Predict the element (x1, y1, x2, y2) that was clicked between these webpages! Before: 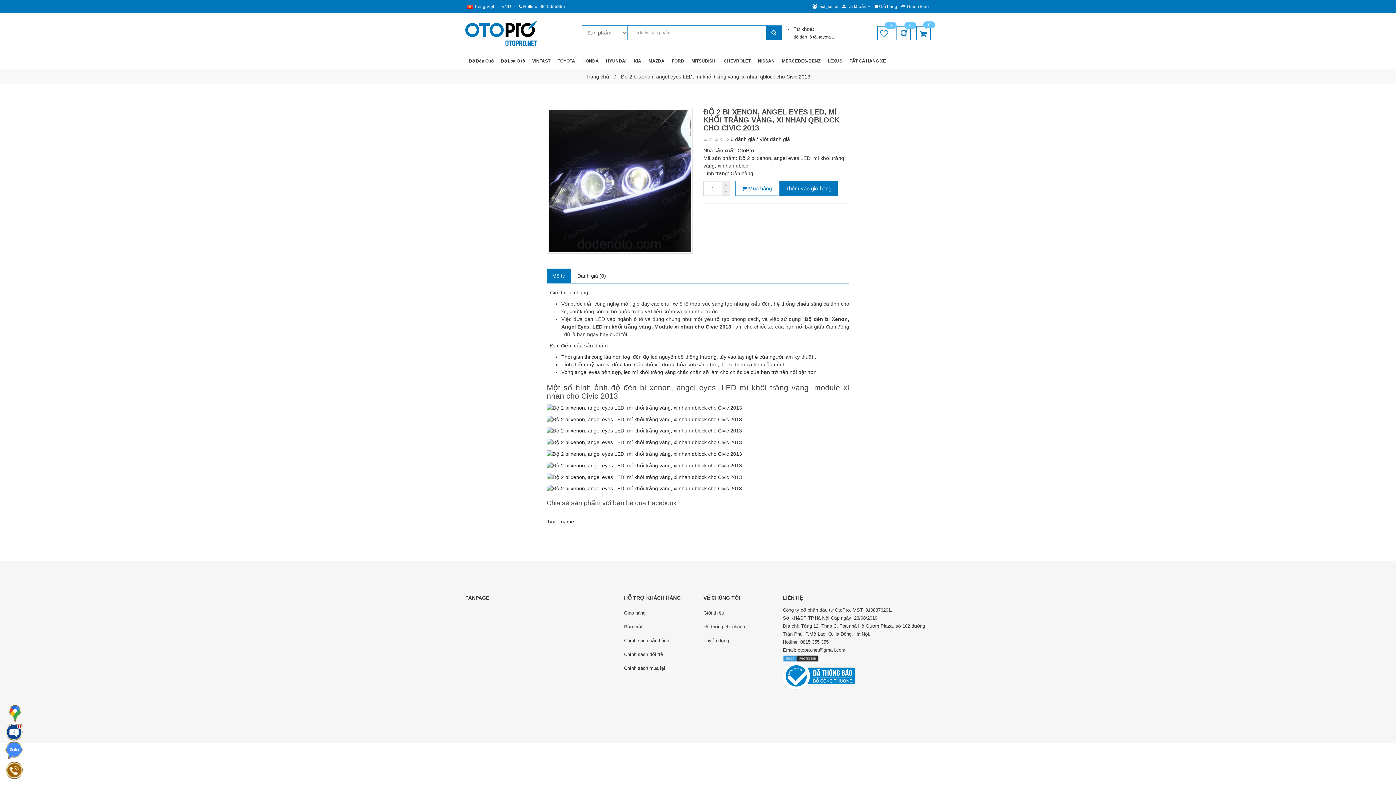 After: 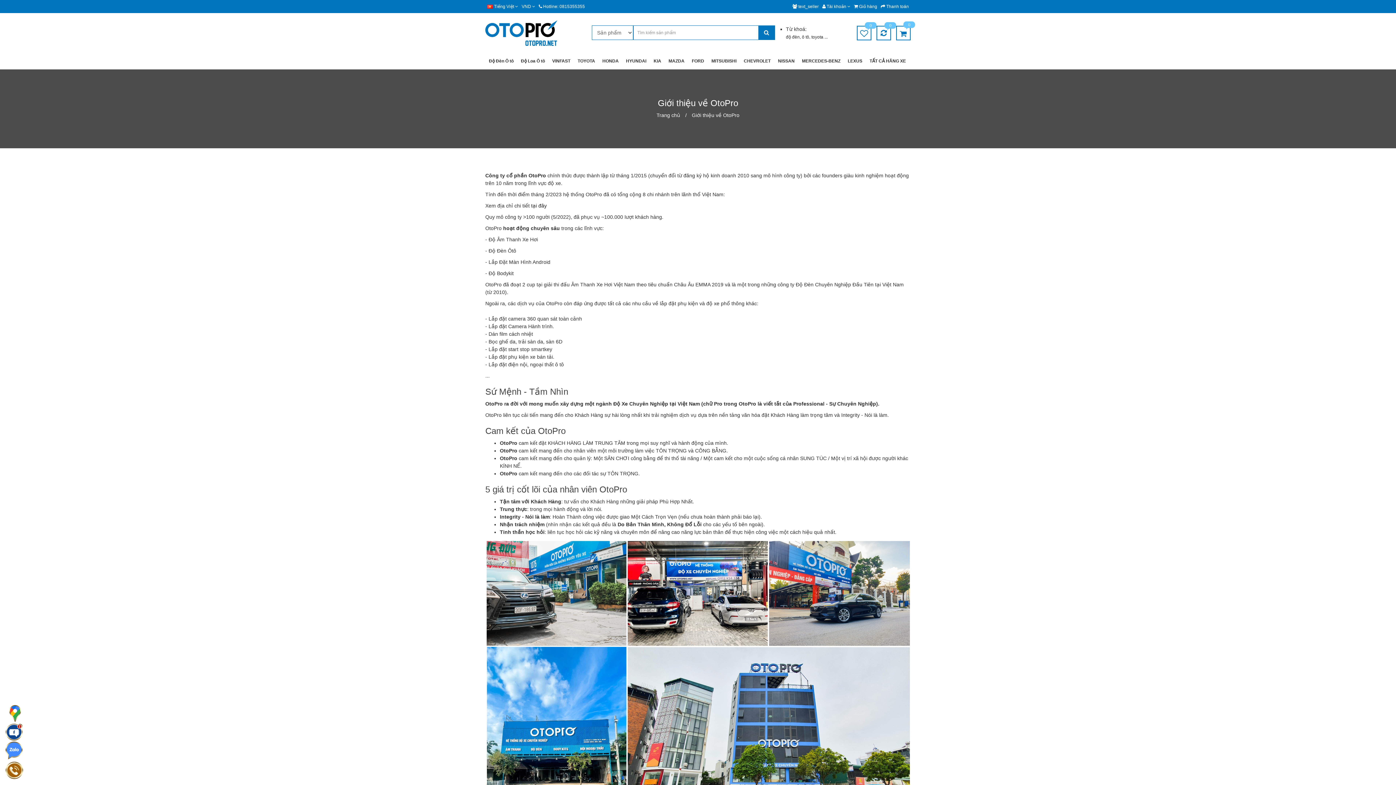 Action: bbox: (703, 606, 772, 620) label: Giới thiệu